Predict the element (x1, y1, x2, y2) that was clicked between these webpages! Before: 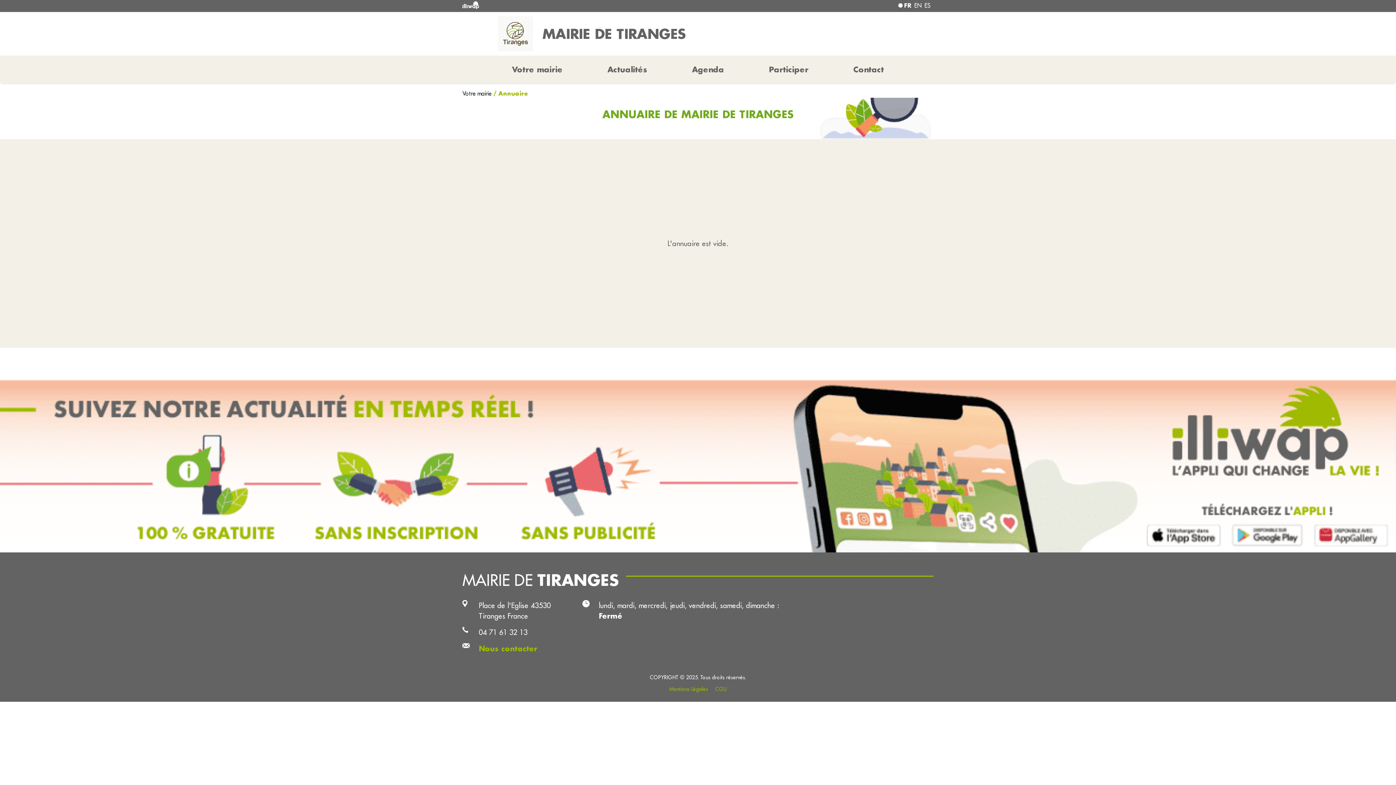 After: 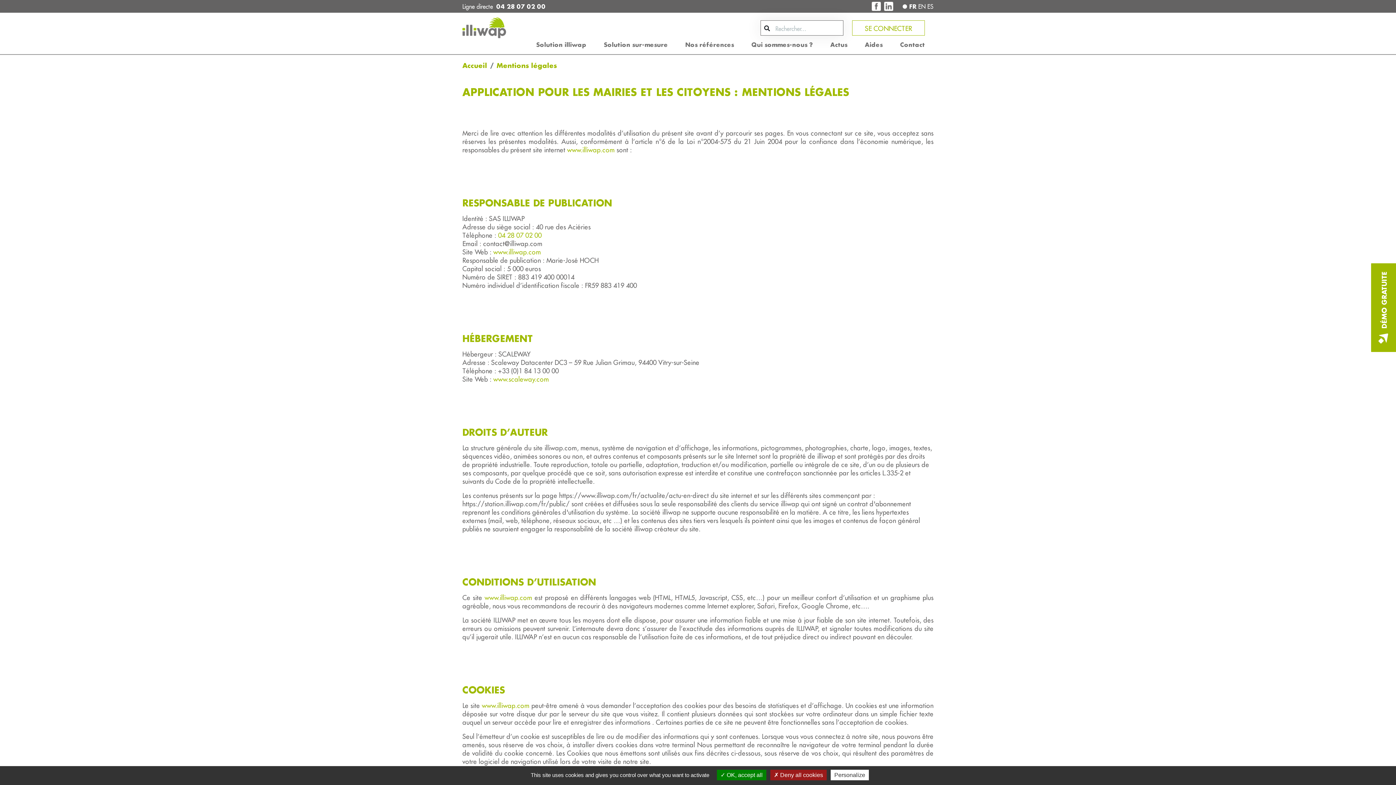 Action: bbox: (669, 686, 708, 692) label: Mentions Légales